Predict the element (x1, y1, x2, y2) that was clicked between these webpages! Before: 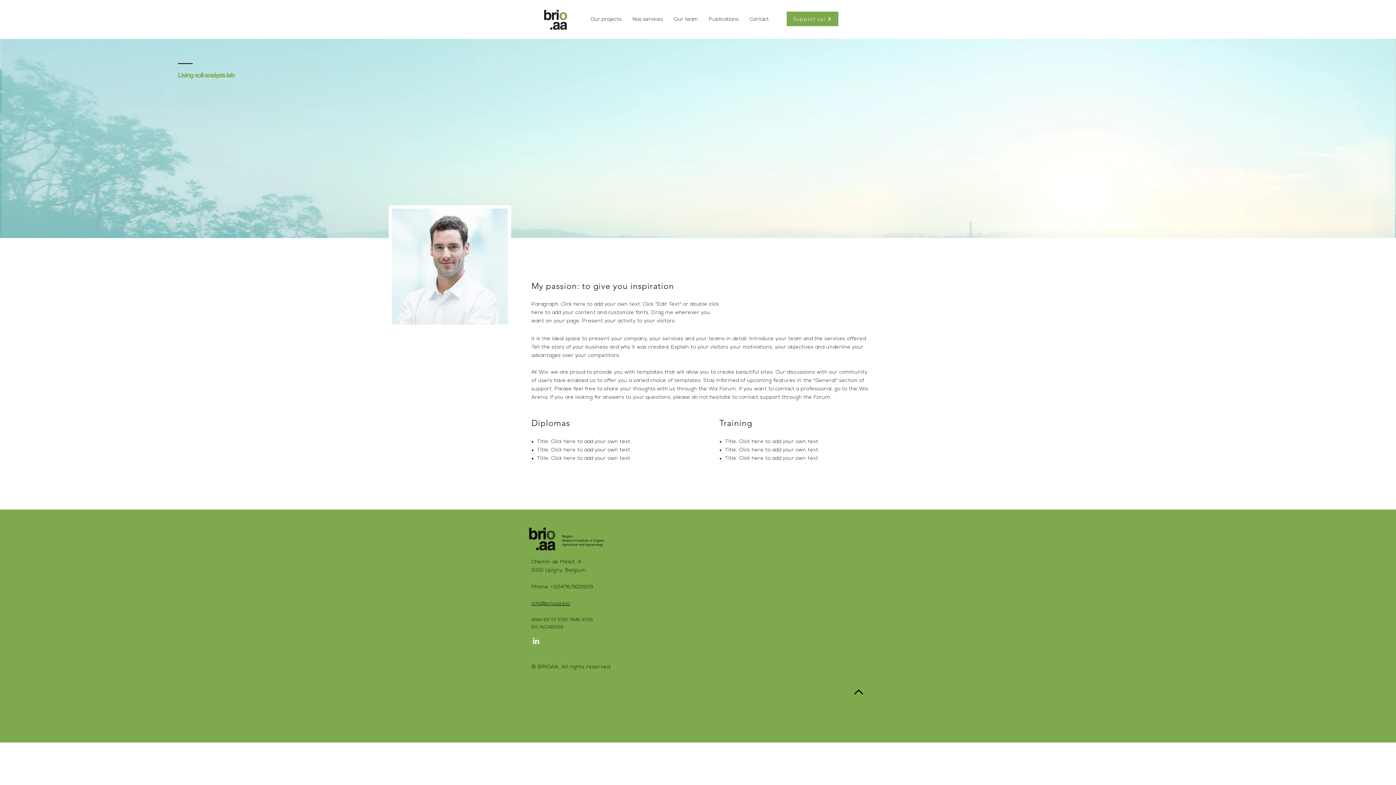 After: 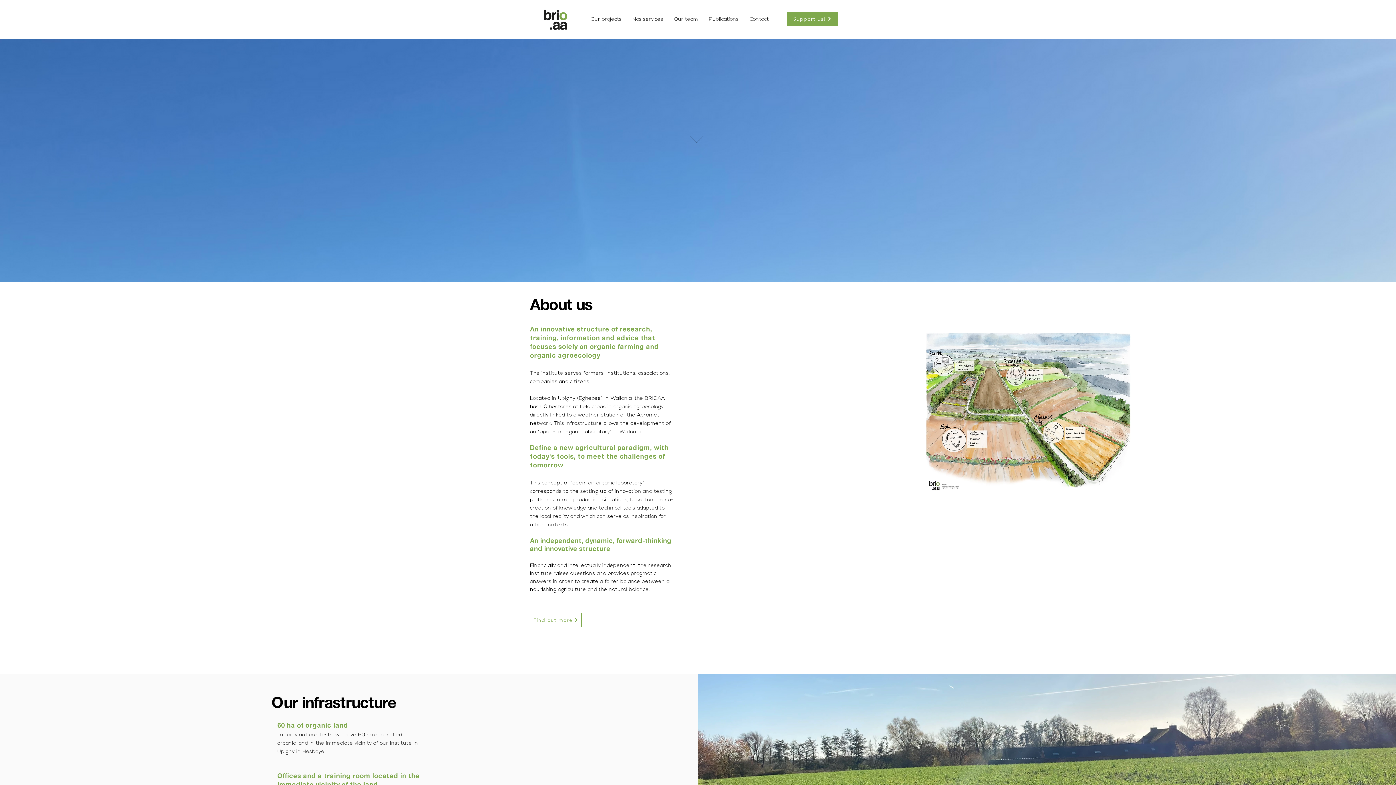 Action: bbox: (520, 7, 594, 30)